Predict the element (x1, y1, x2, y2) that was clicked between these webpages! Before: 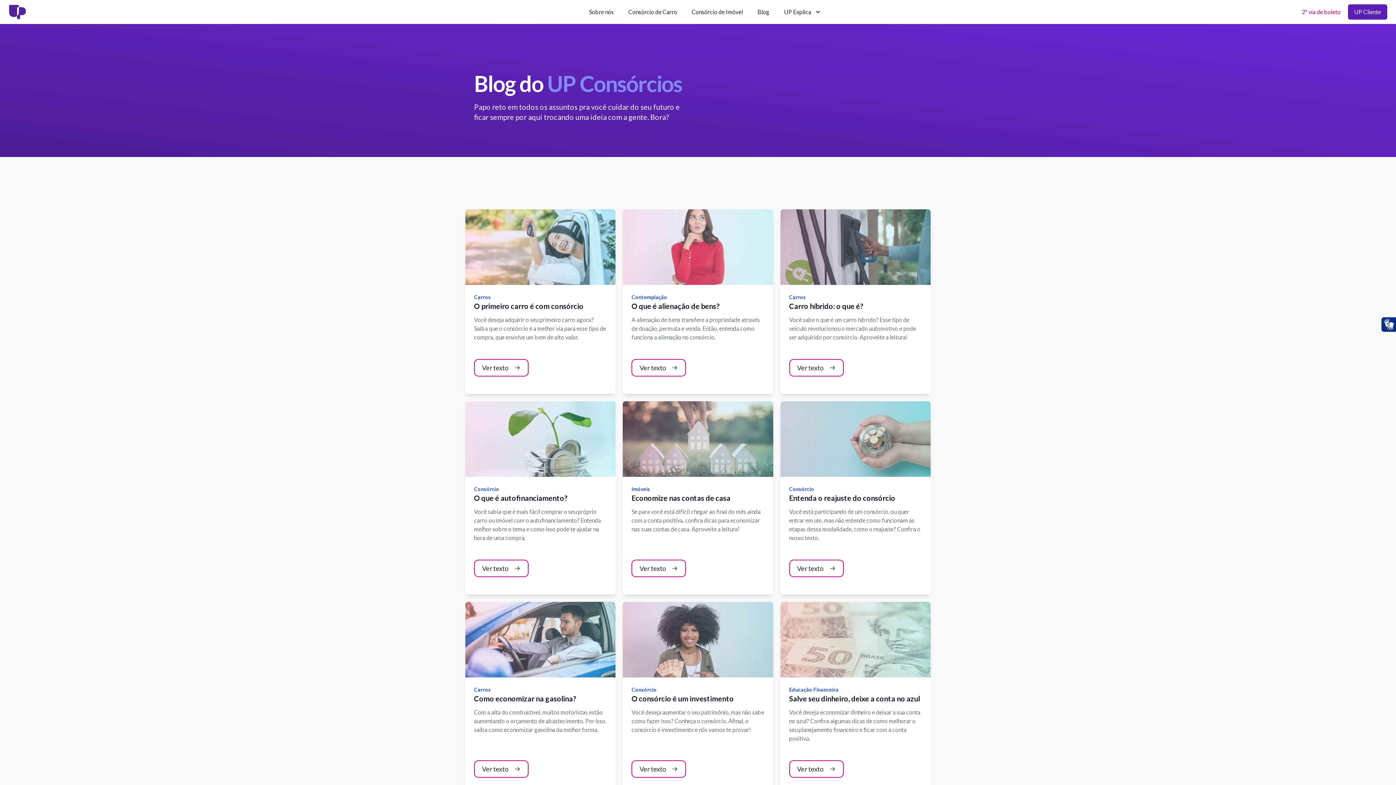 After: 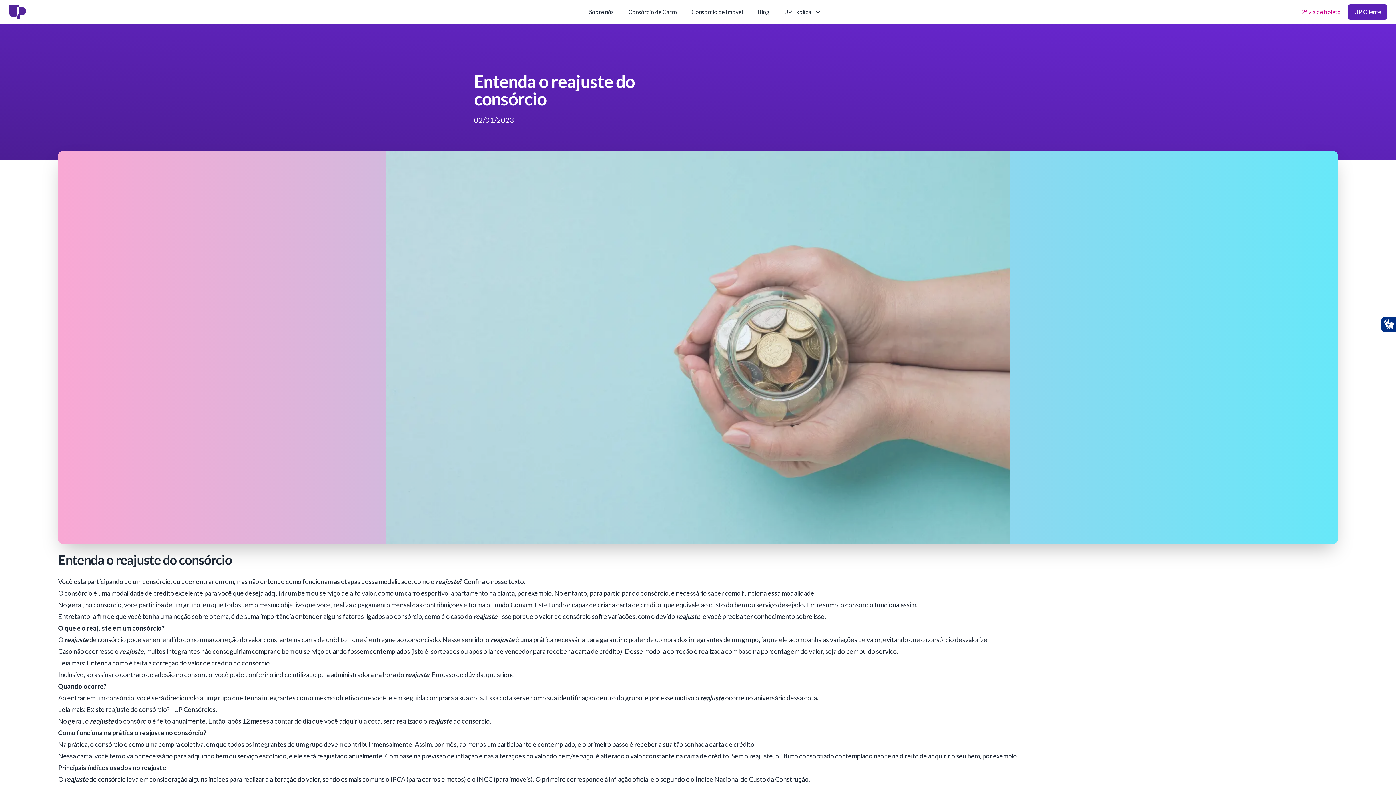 Action: label: Entenda o reajuste do consórcio

Você está participando de um consórcio, ou quer entrar em um, mas não entende como funcionam as etapas dessa modalidade, como o reajuste? Confira o nosso texto. bbox: (789, 493, 922, 542)